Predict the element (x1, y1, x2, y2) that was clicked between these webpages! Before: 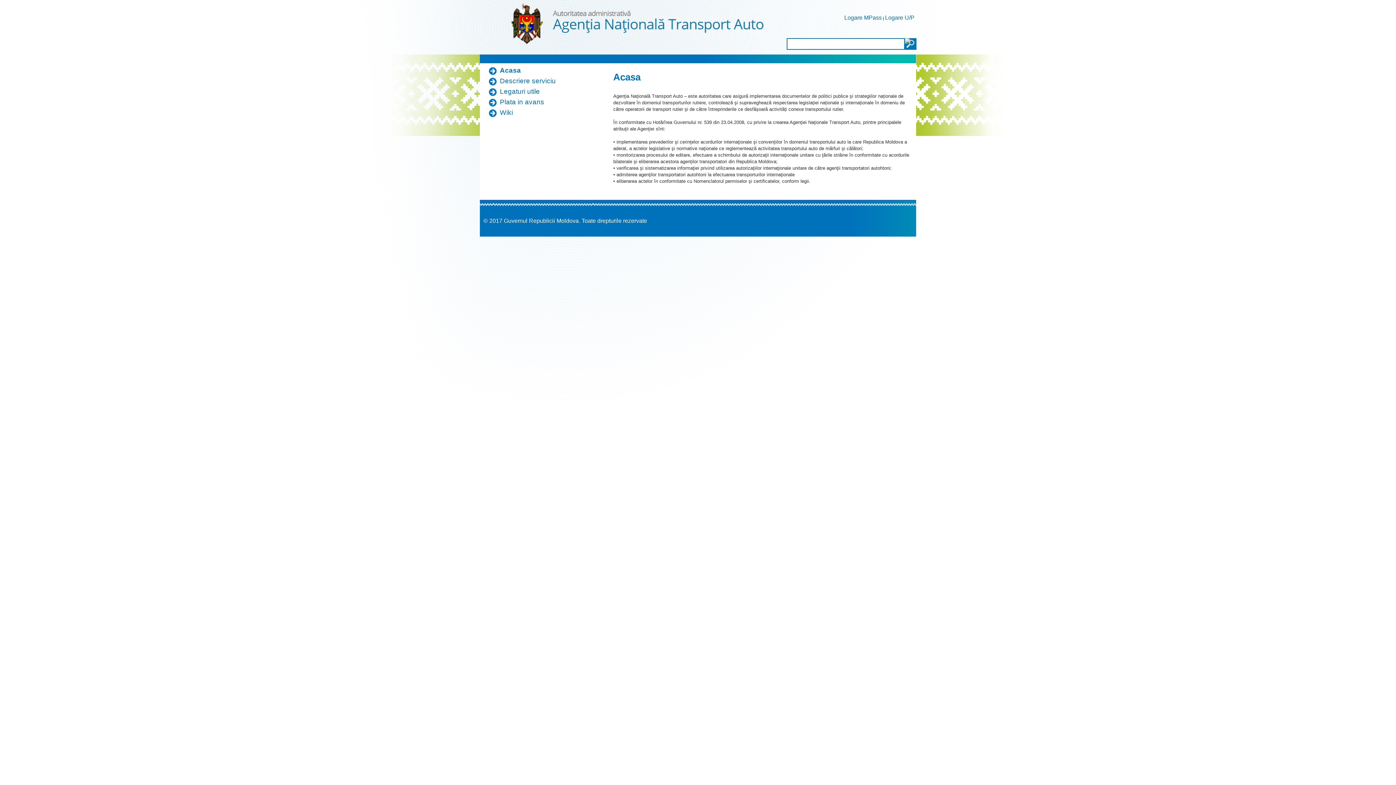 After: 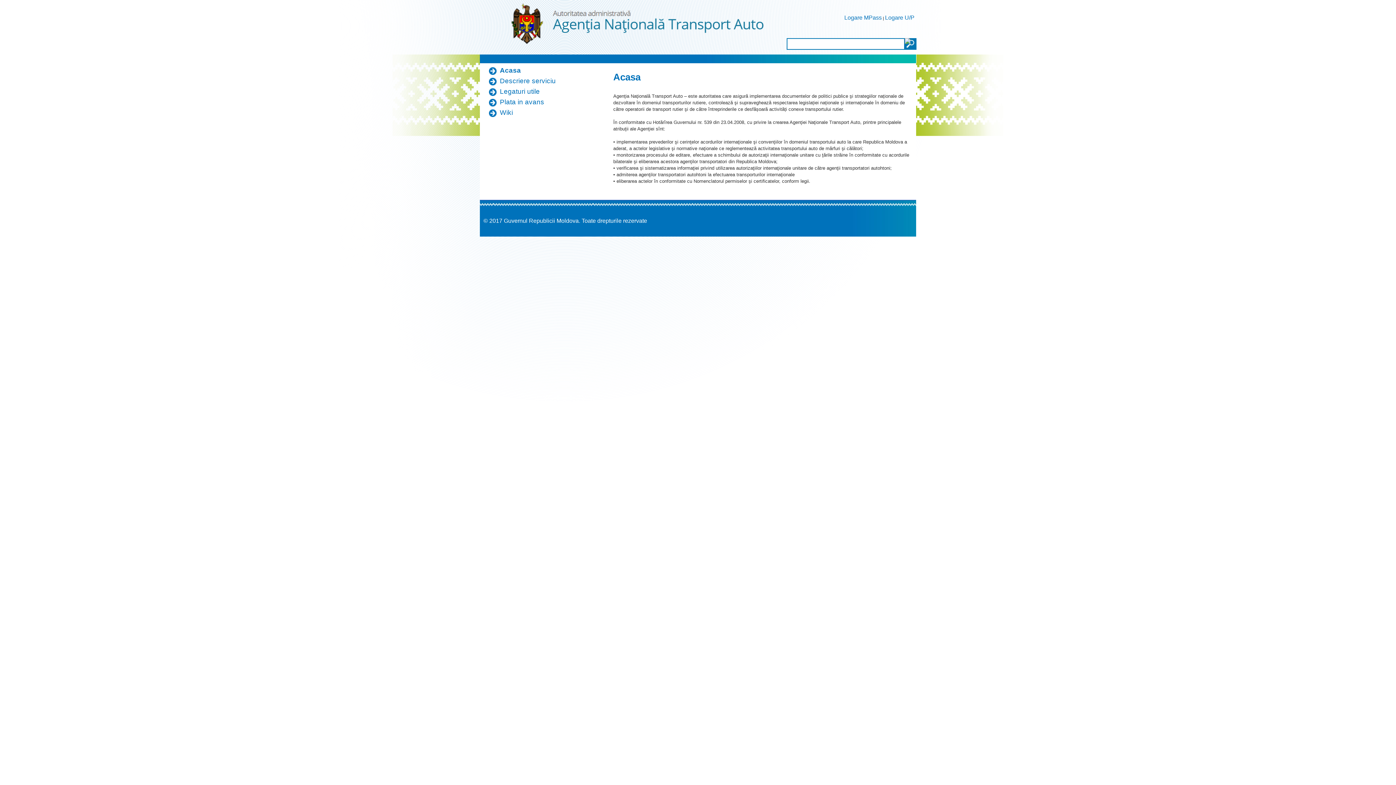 Action: bbox: (508, 0, 766, 54)